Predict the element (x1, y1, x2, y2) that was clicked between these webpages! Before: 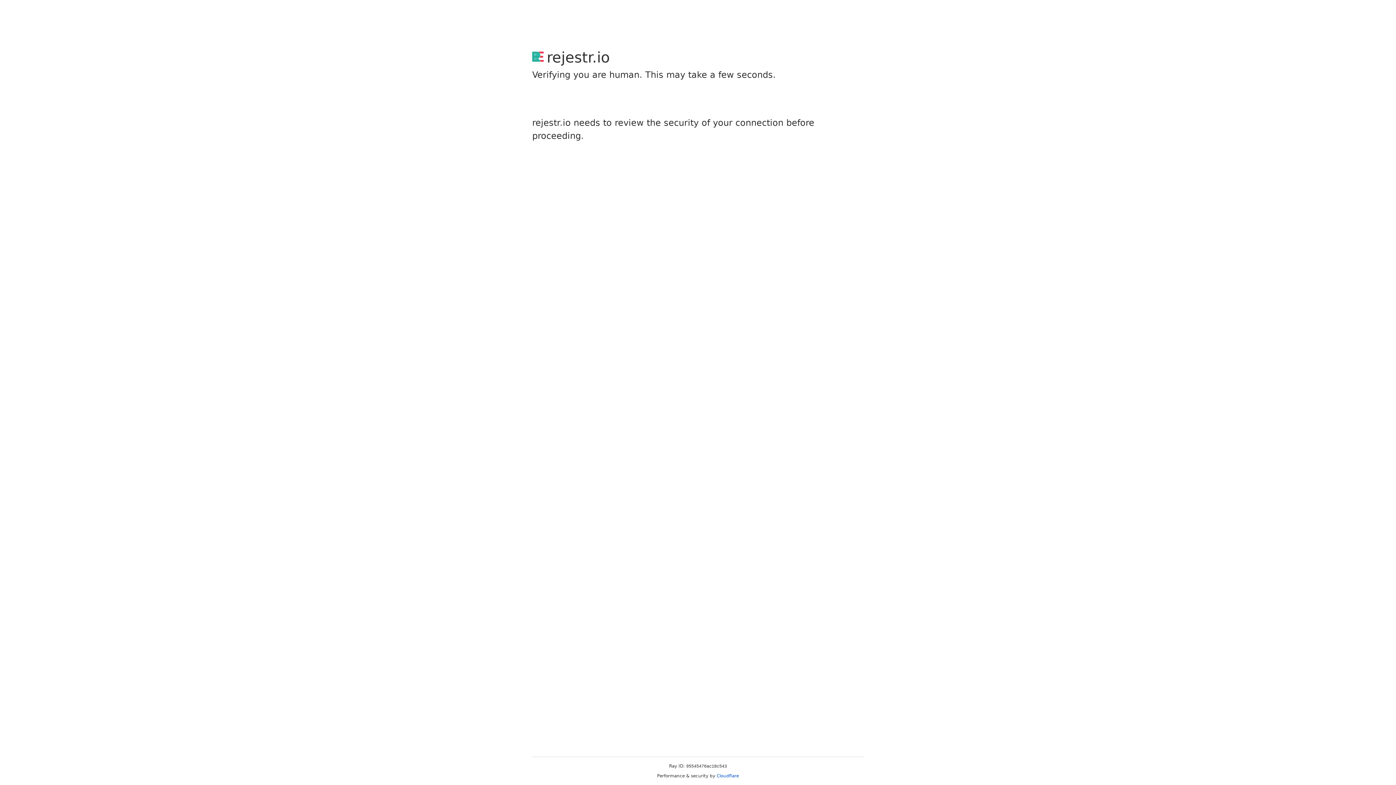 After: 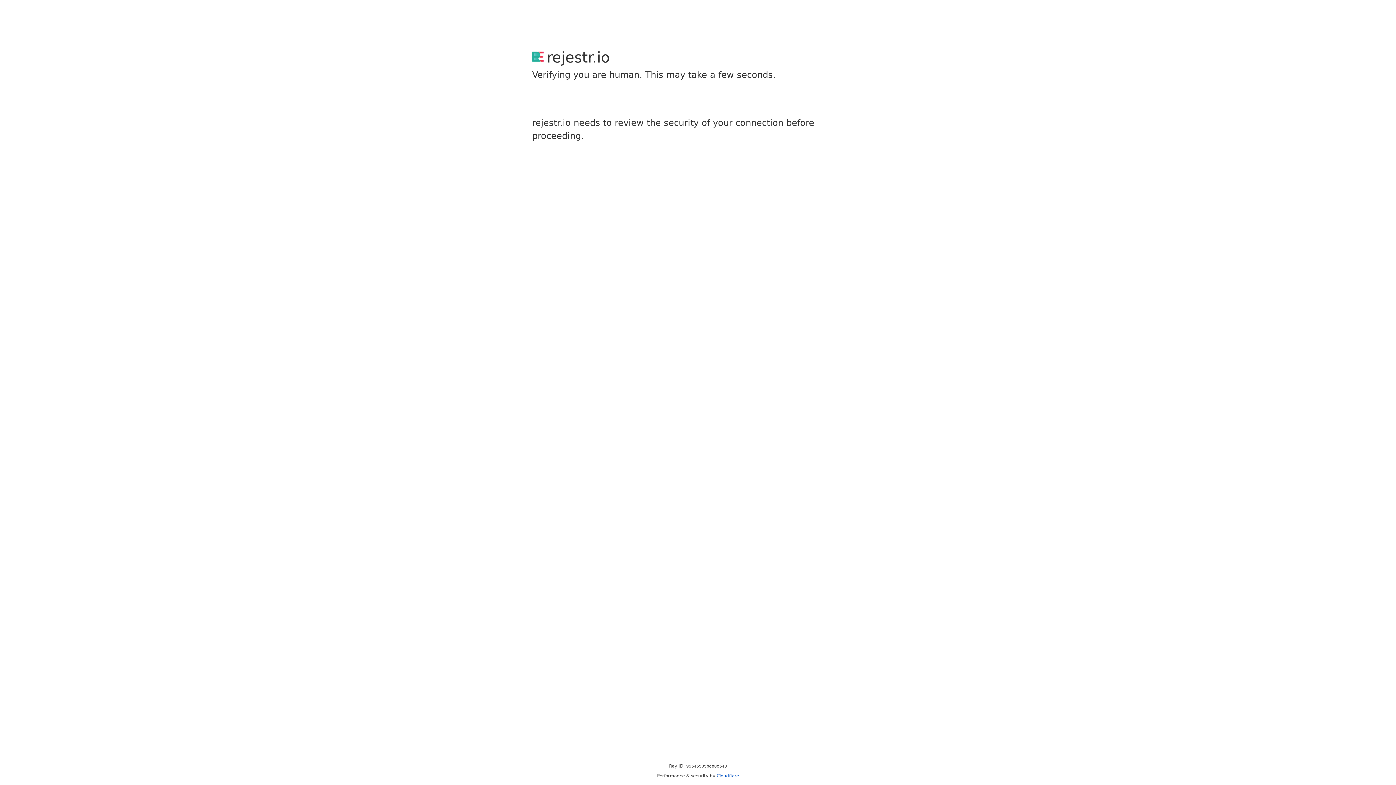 Action: bbox: (716, 773, 739, 778) label: Cloudflare